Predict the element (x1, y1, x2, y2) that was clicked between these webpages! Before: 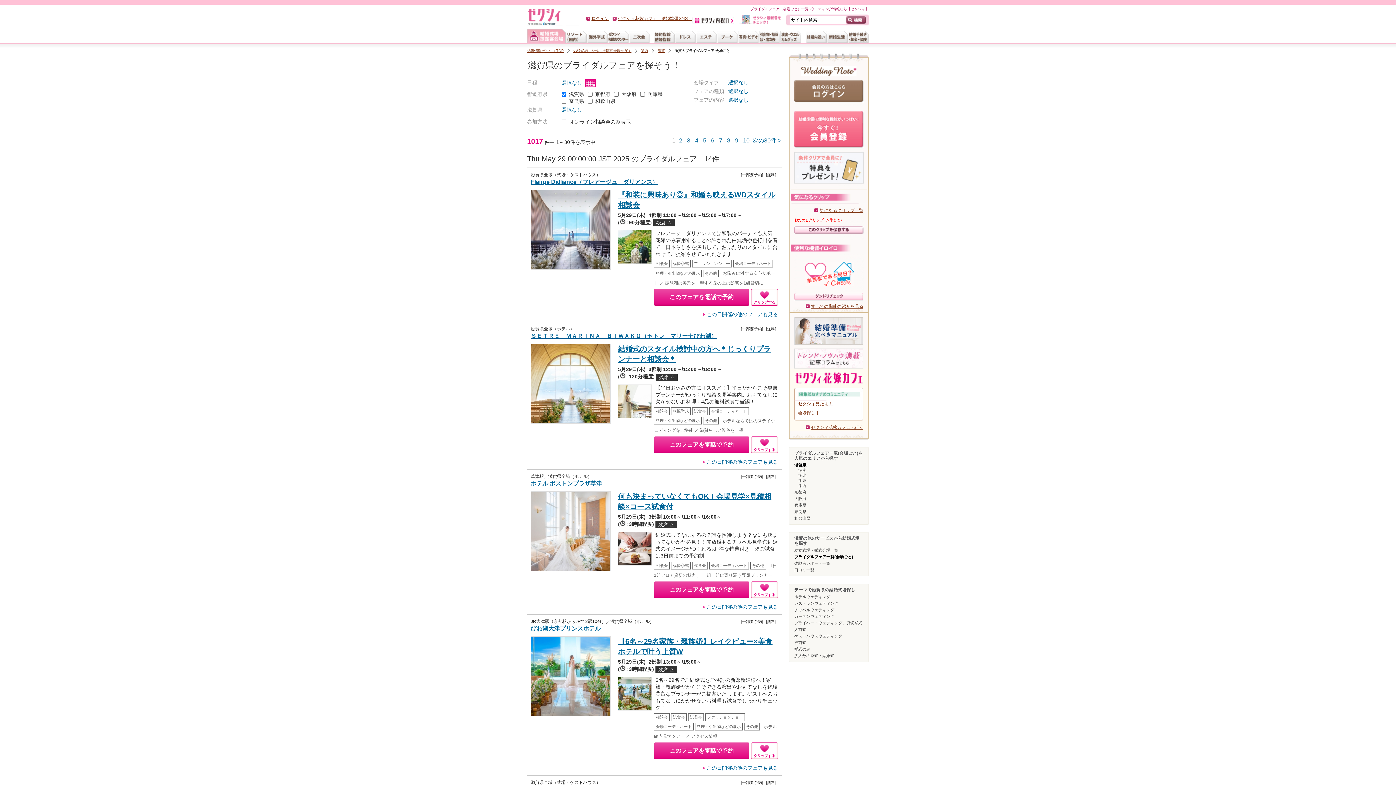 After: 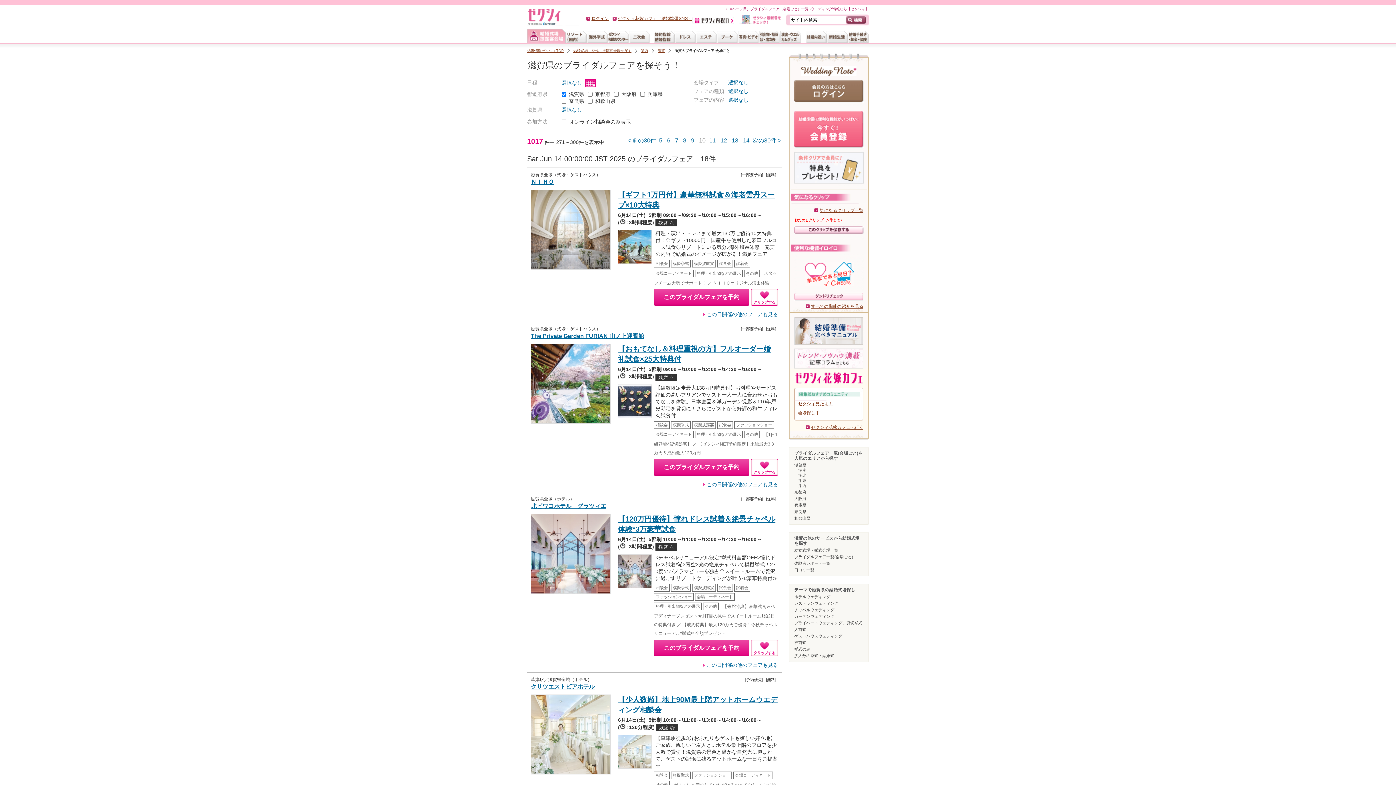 Action: bbox: (743, 137, 749, 143) label: 10